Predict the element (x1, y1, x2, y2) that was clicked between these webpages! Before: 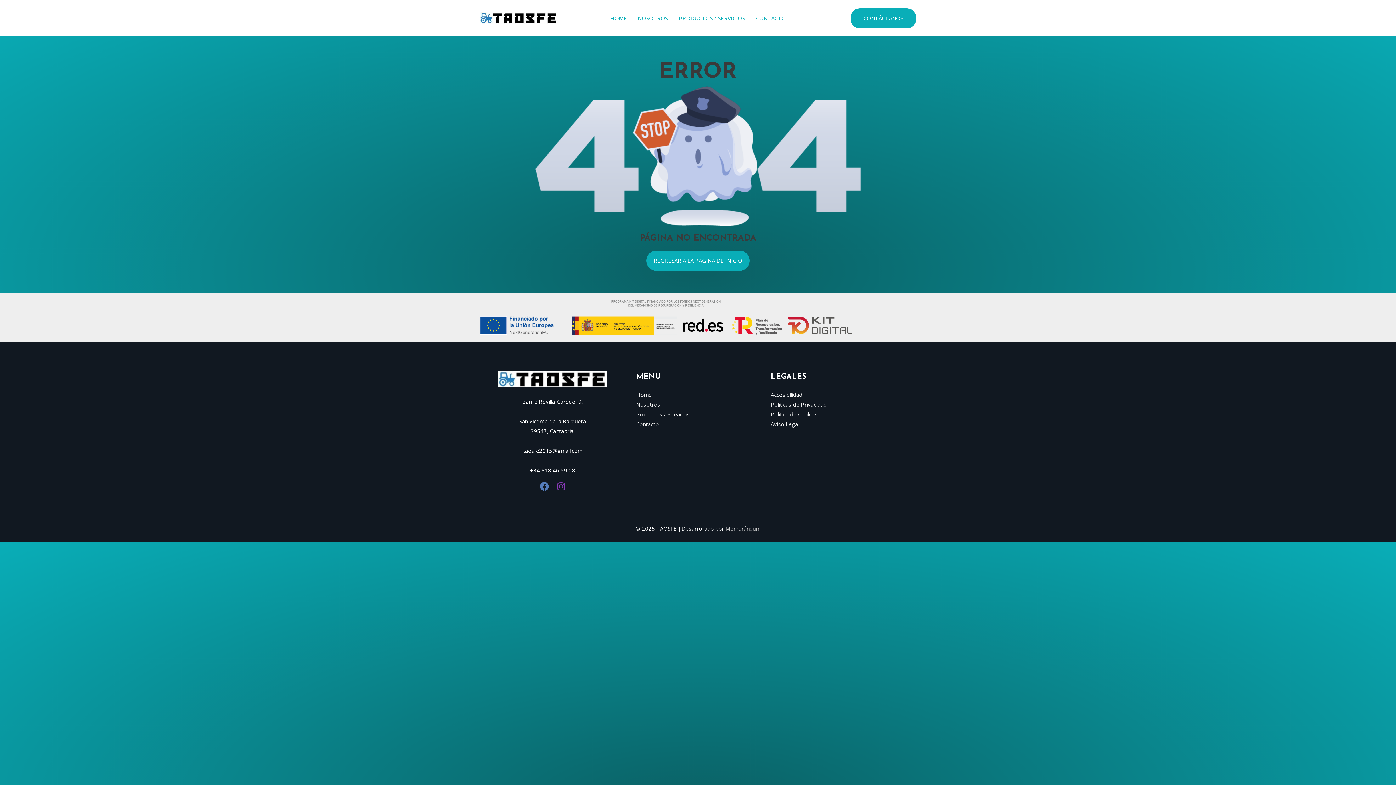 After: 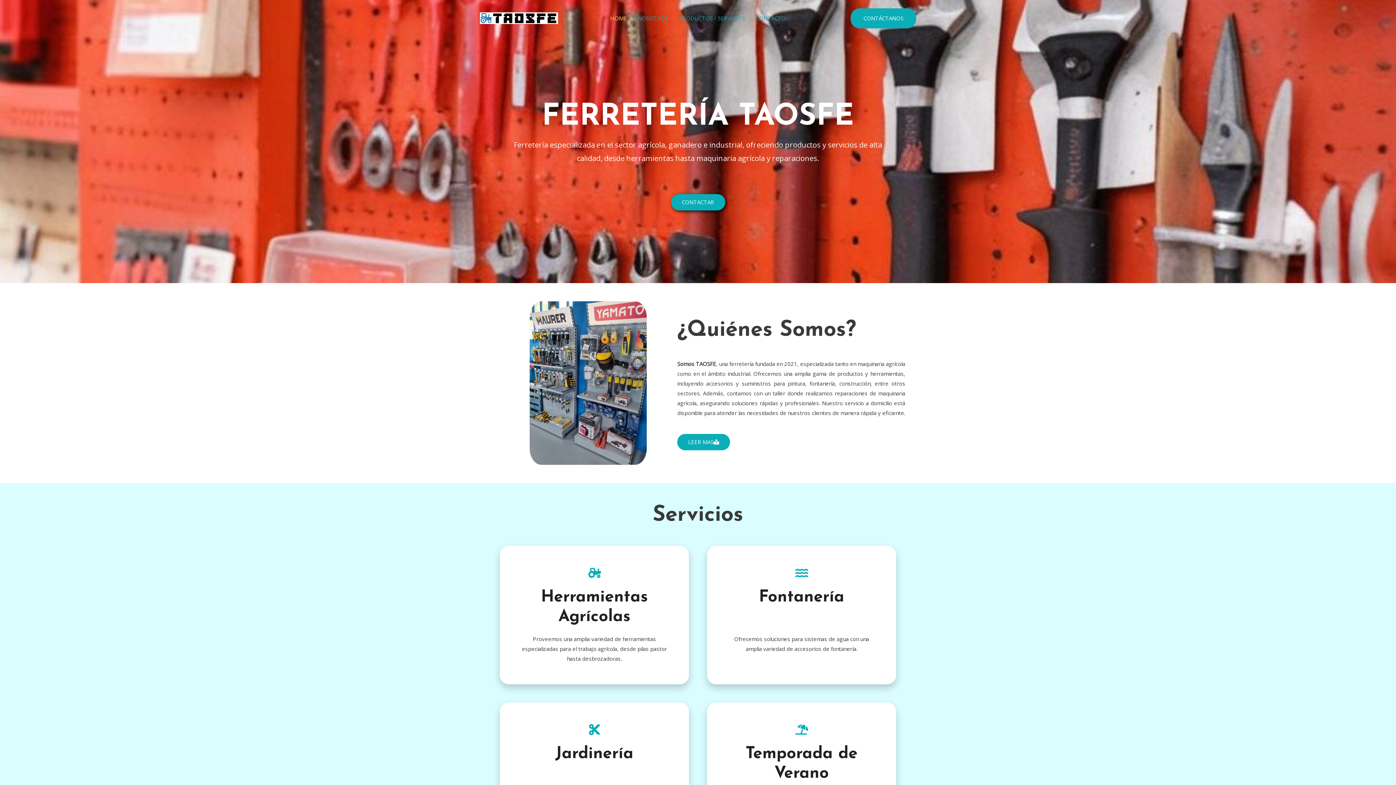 Action: label: Home bbox: (636, 391, 652, 398)